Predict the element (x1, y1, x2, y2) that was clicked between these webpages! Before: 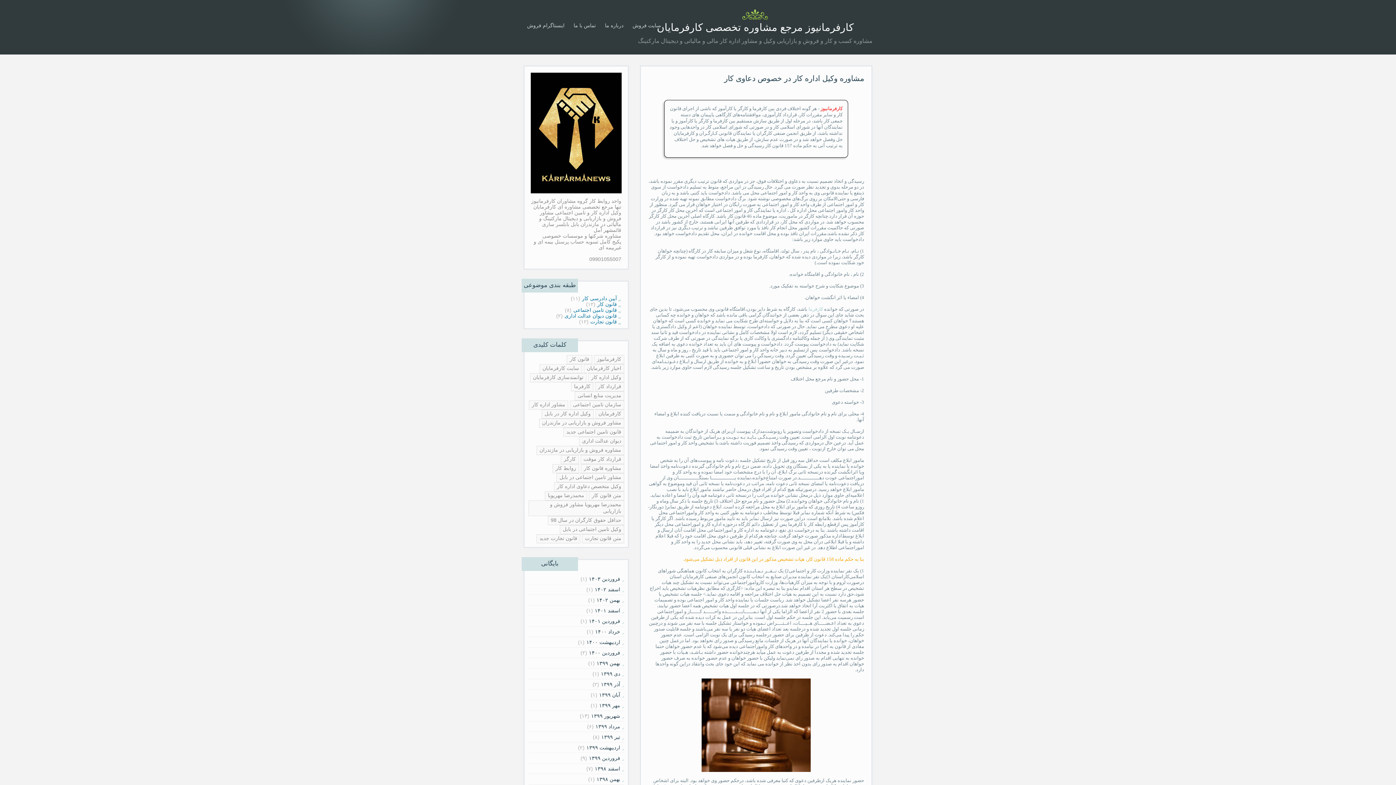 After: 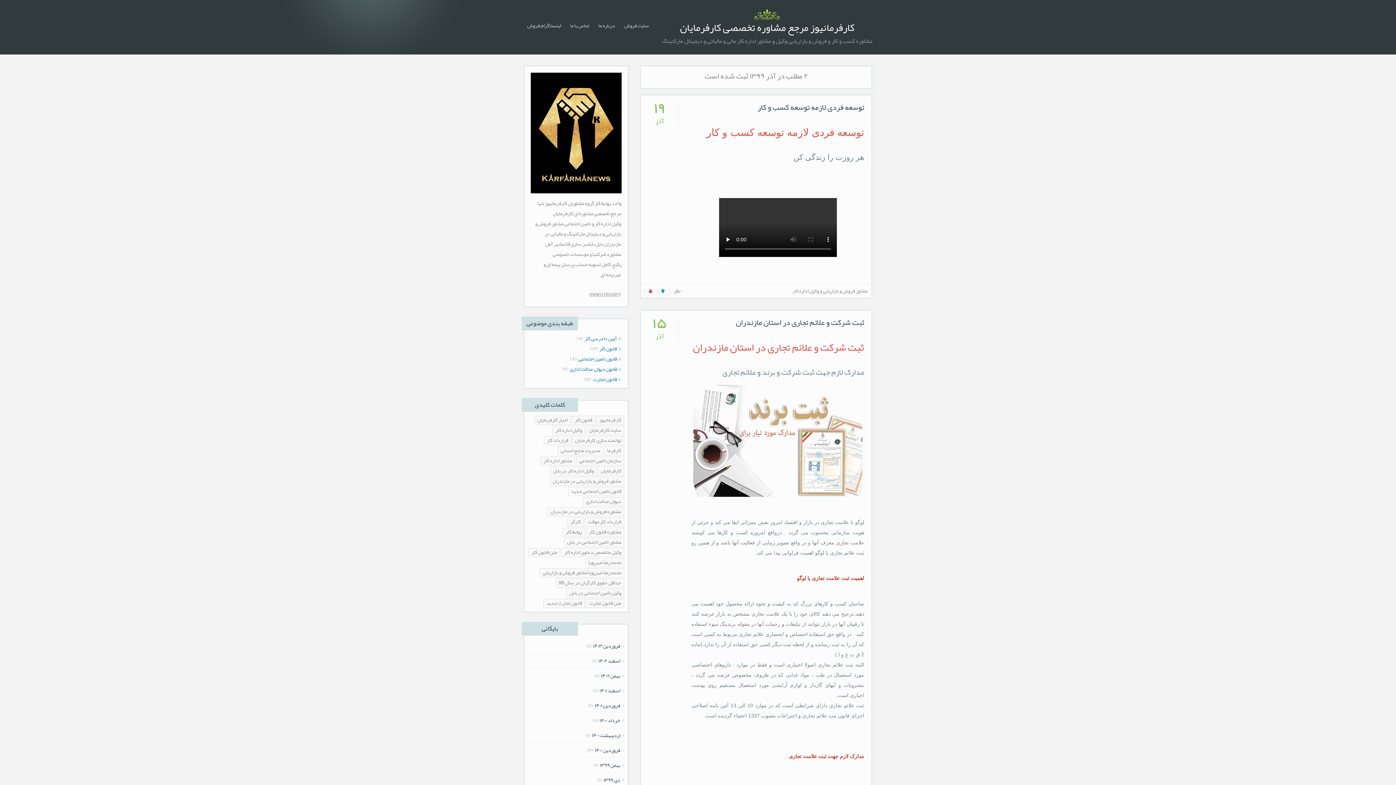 Action: label: آذر ۱۳۹۹ bbox: (601, 681, 624, 687)